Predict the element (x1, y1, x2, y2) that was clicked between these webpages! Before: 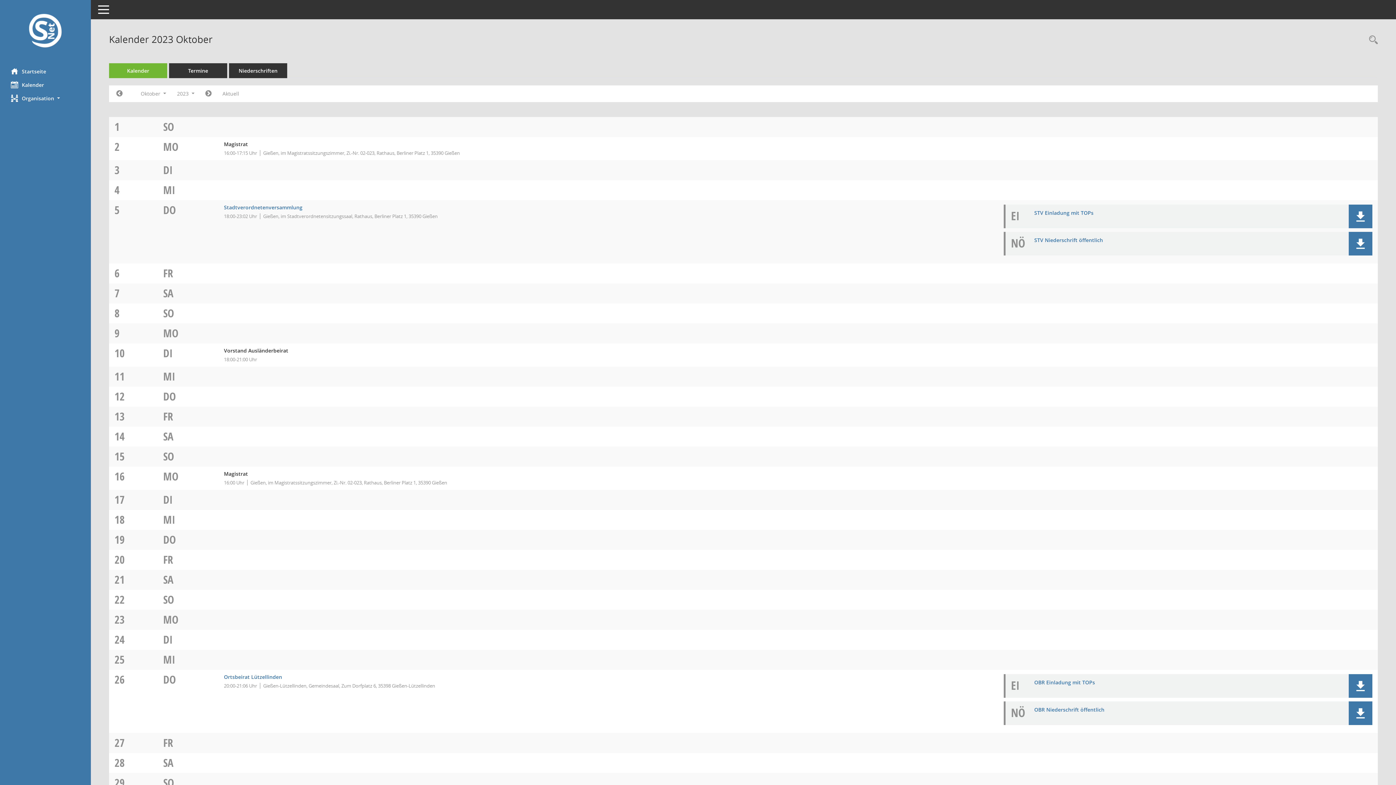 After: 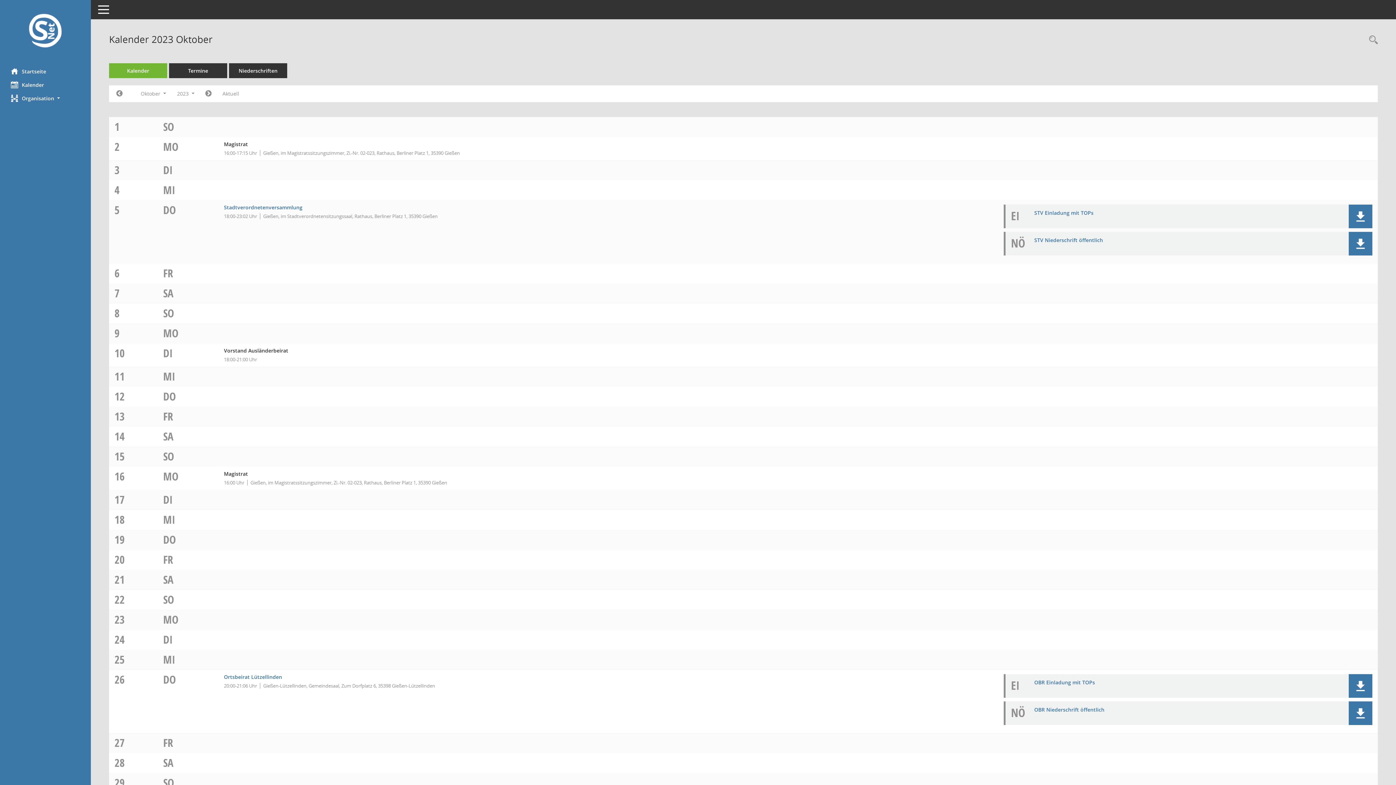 Action: bbox: (163, 572, 173, 587) label: SA